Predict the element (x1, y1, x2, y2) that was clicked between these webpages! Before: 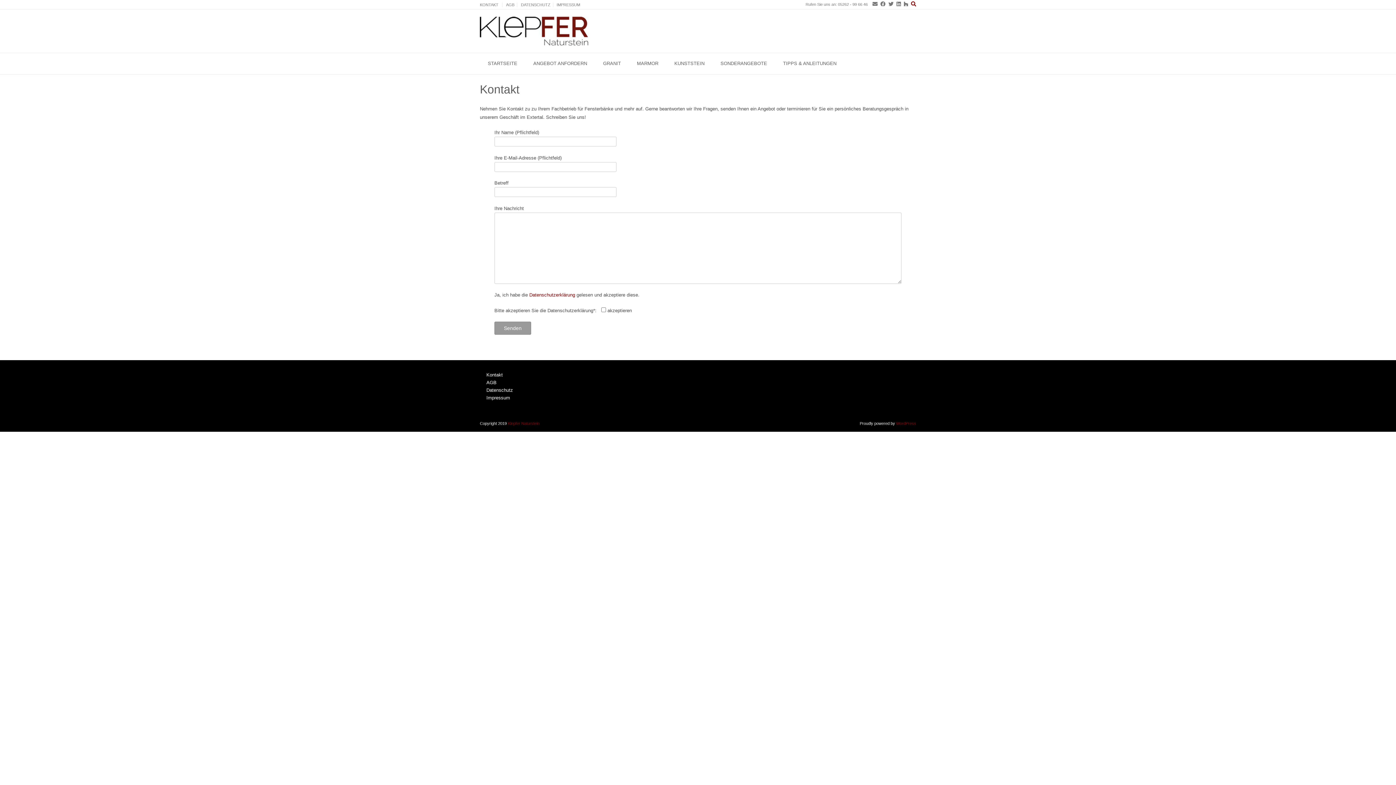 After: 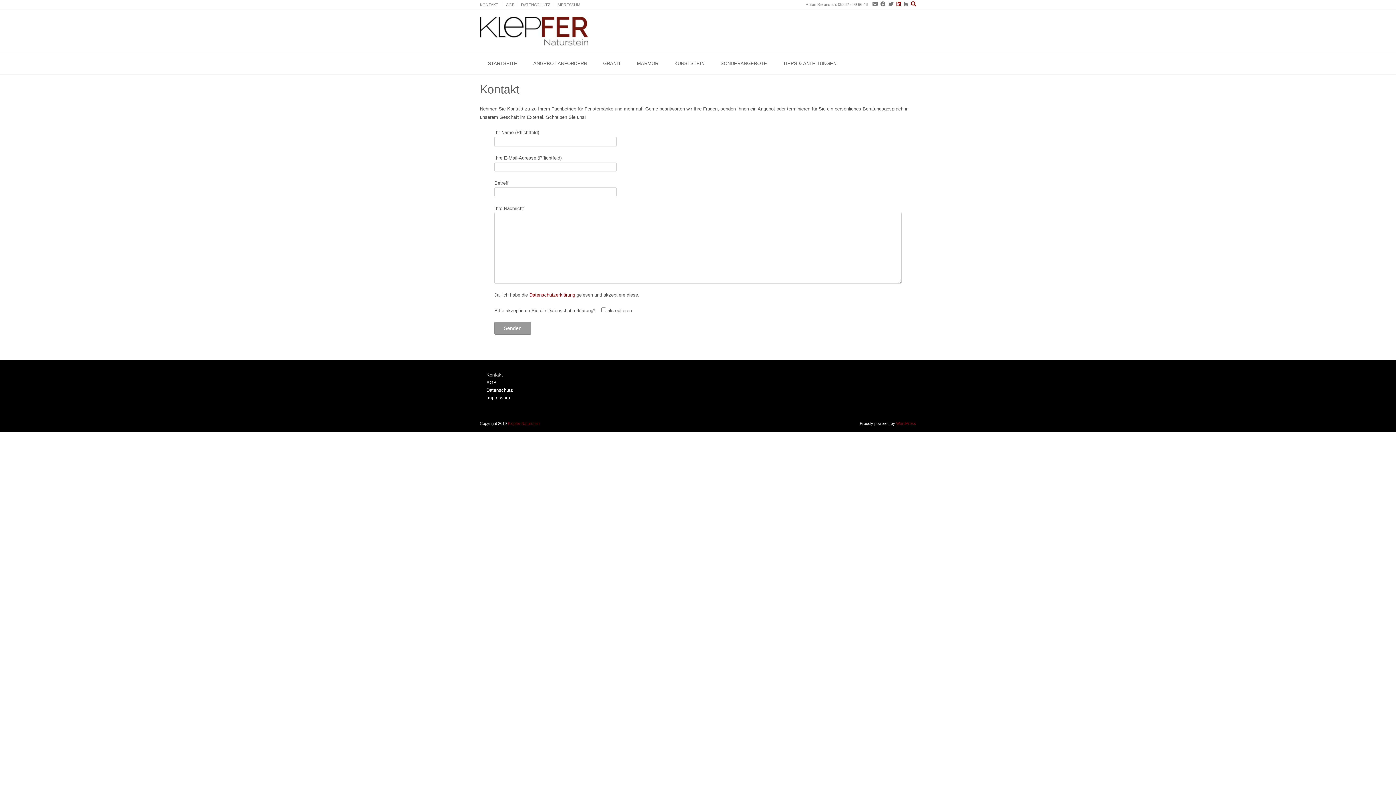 Action: bbox: (893, 1, 901, 6)